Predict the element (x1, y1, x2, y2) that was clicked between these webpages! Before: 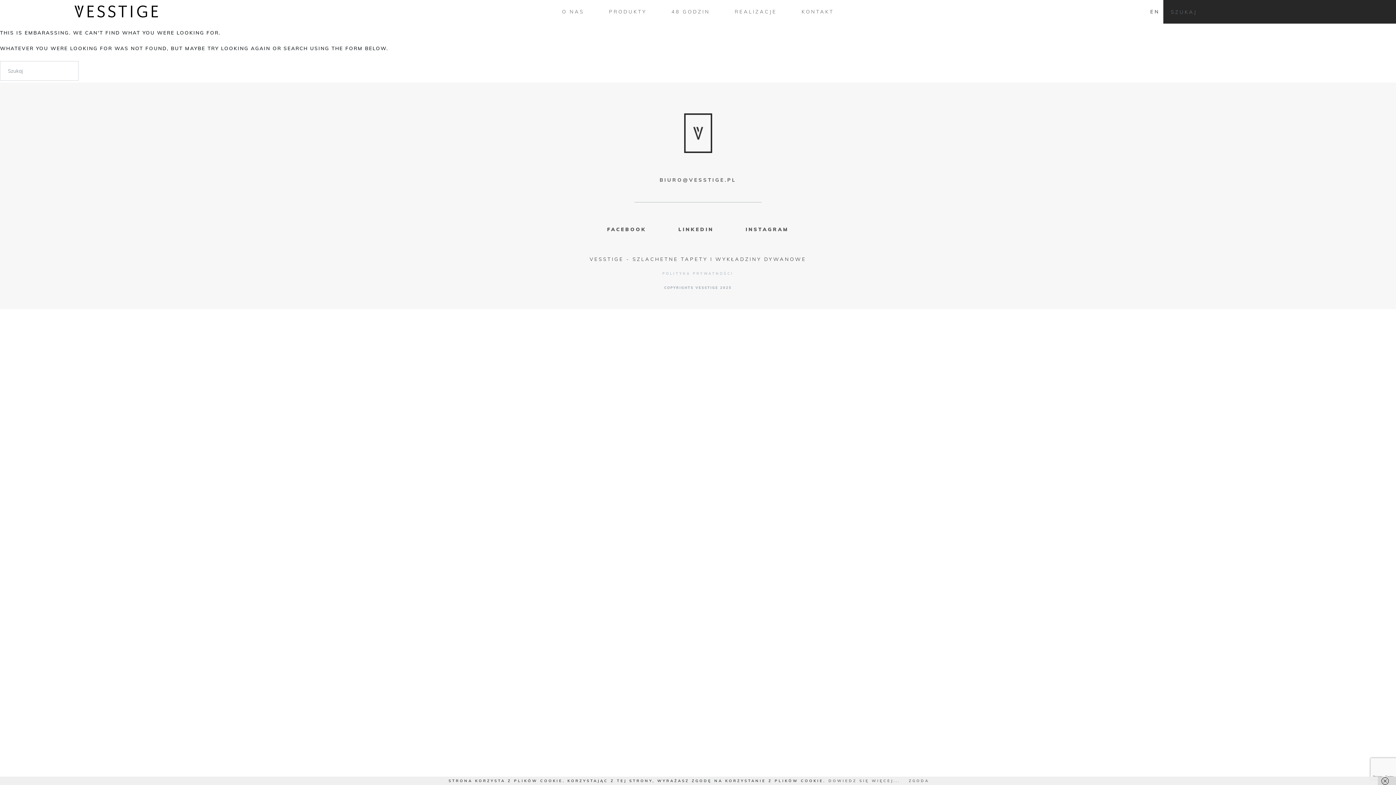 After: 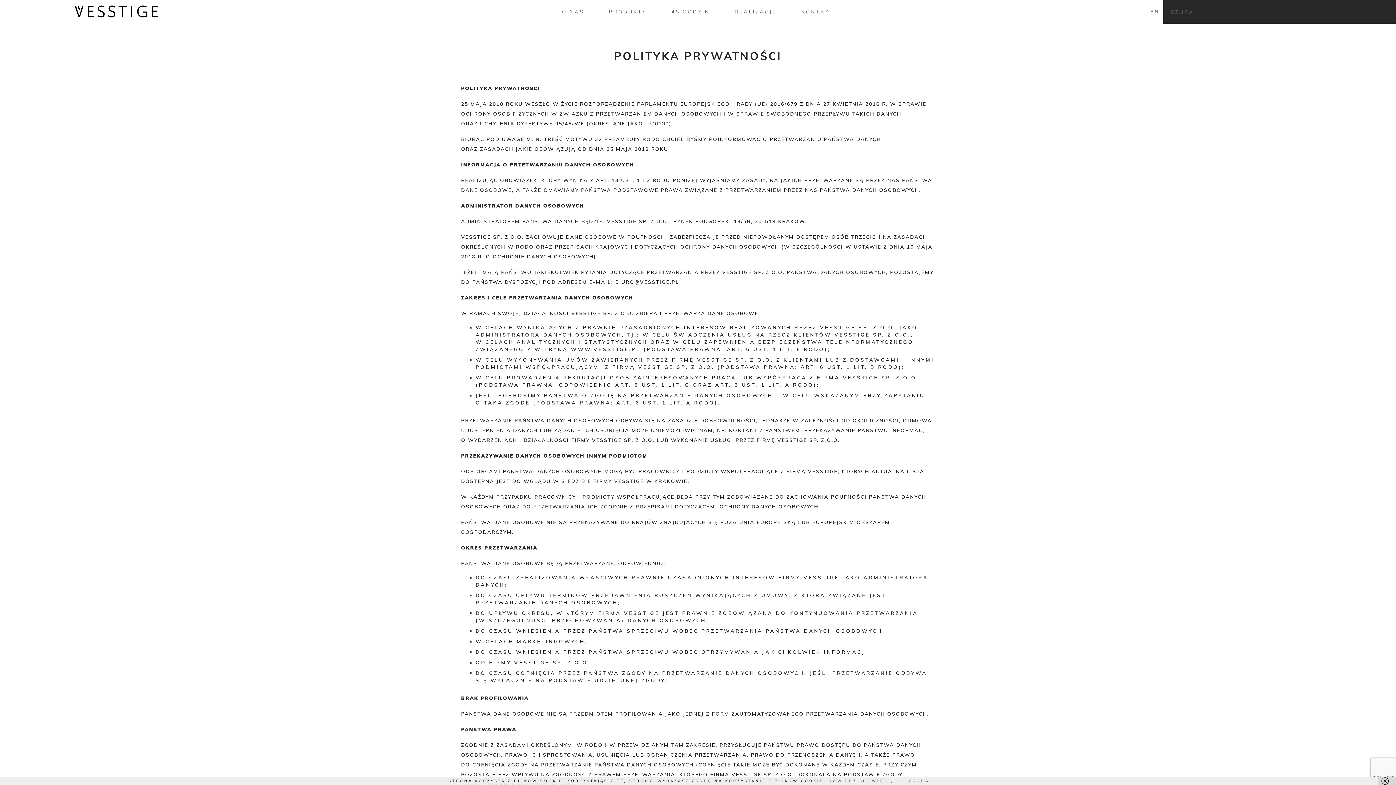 Action: label: POLITYKA PRYWATNOŚCI bbox: (662, 271, 733, 275)